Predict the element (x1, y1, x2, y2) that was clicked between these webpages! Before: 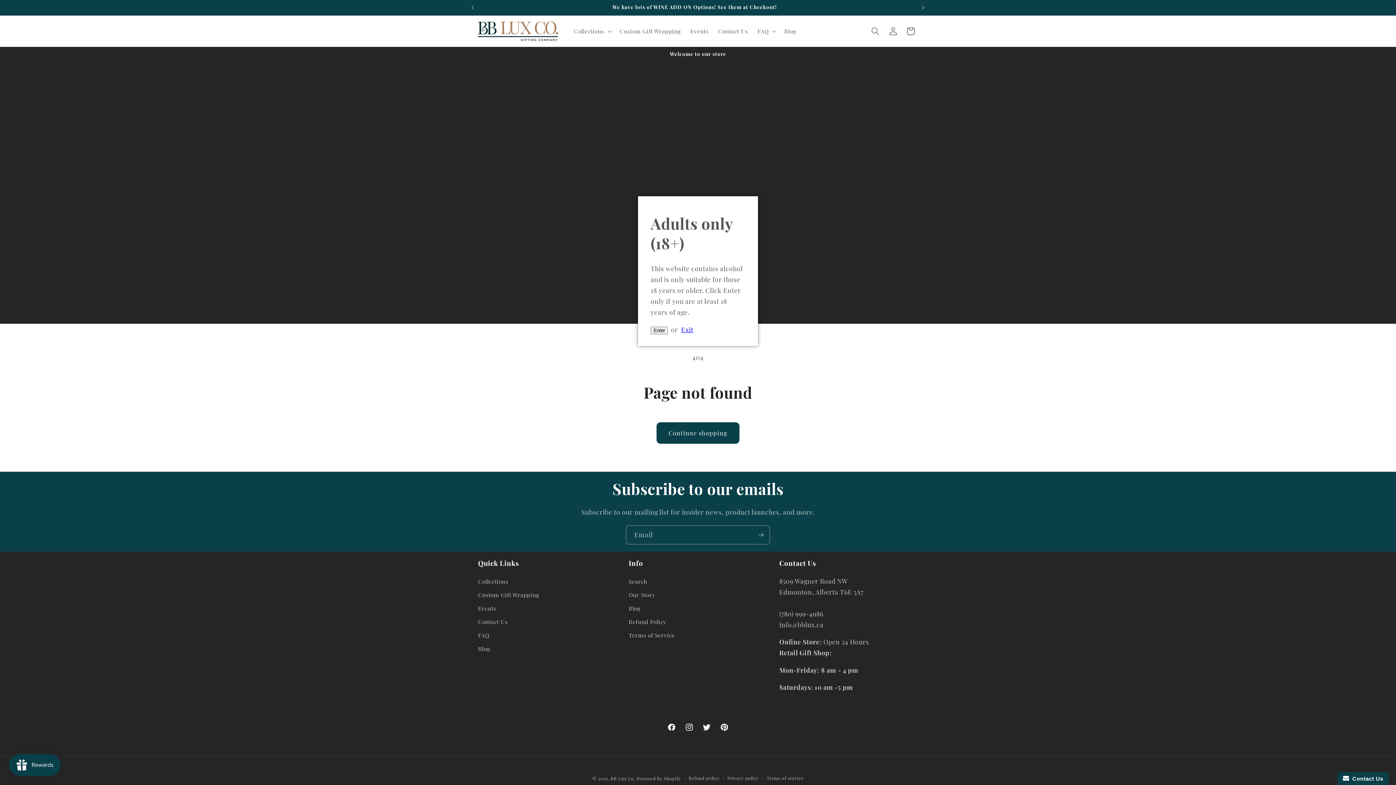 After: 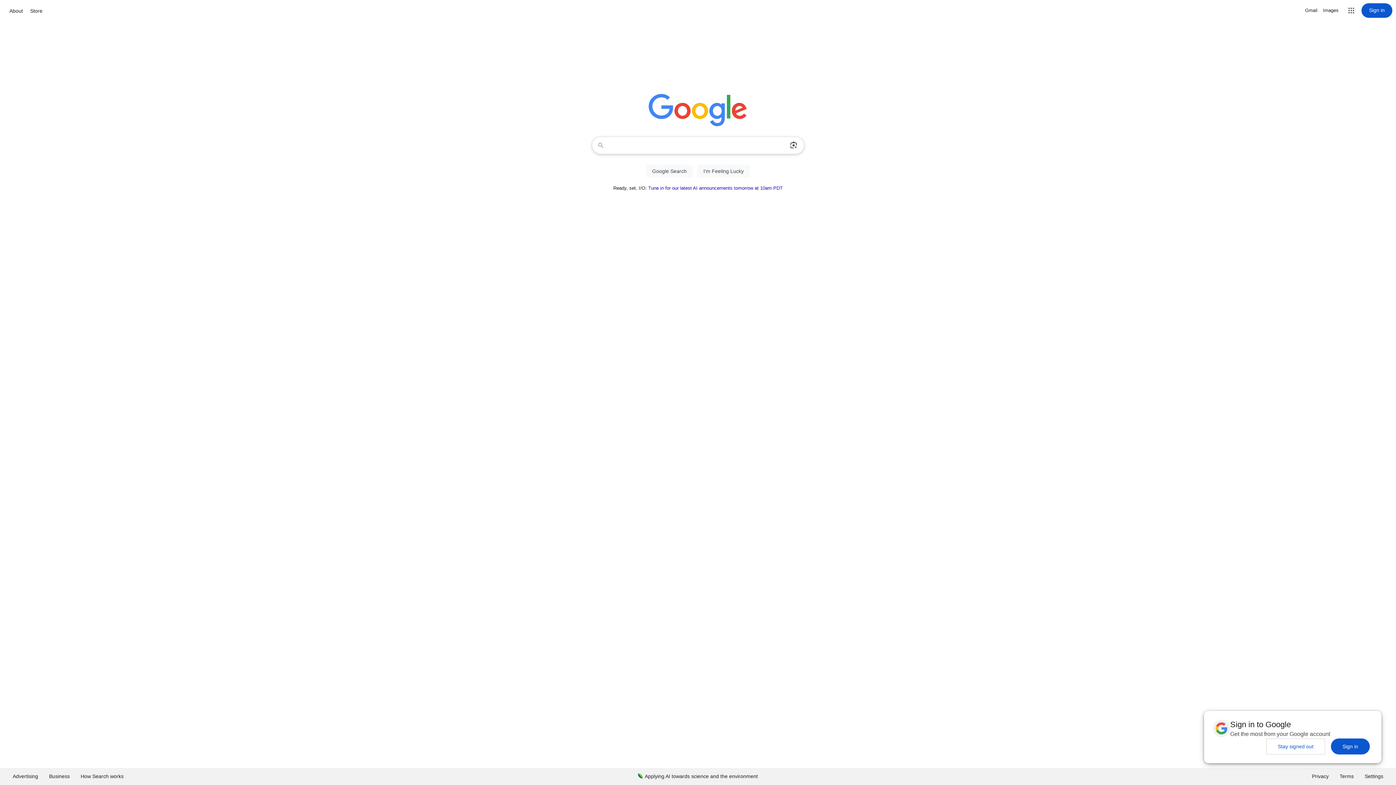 Action: label: Exit bbox: (681, 325, 693, 333)